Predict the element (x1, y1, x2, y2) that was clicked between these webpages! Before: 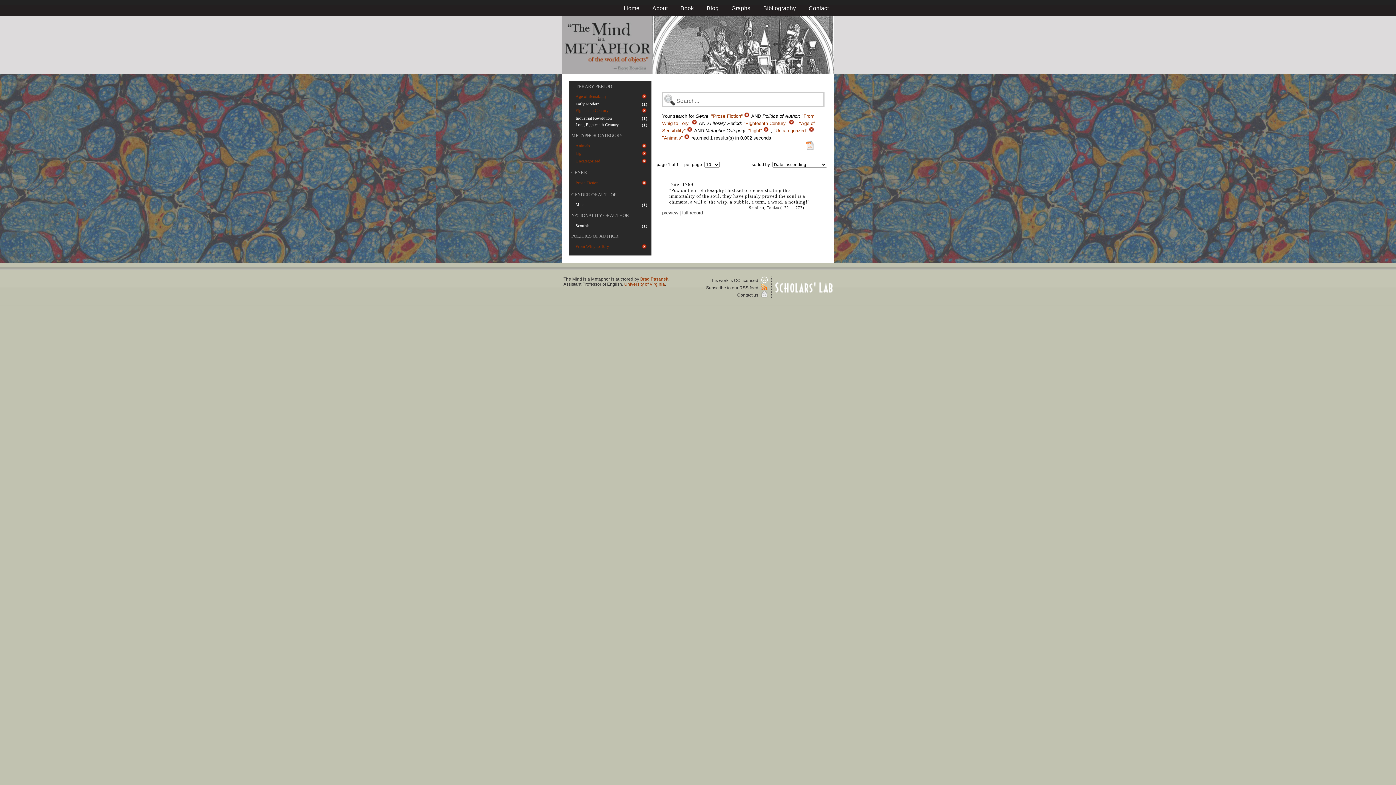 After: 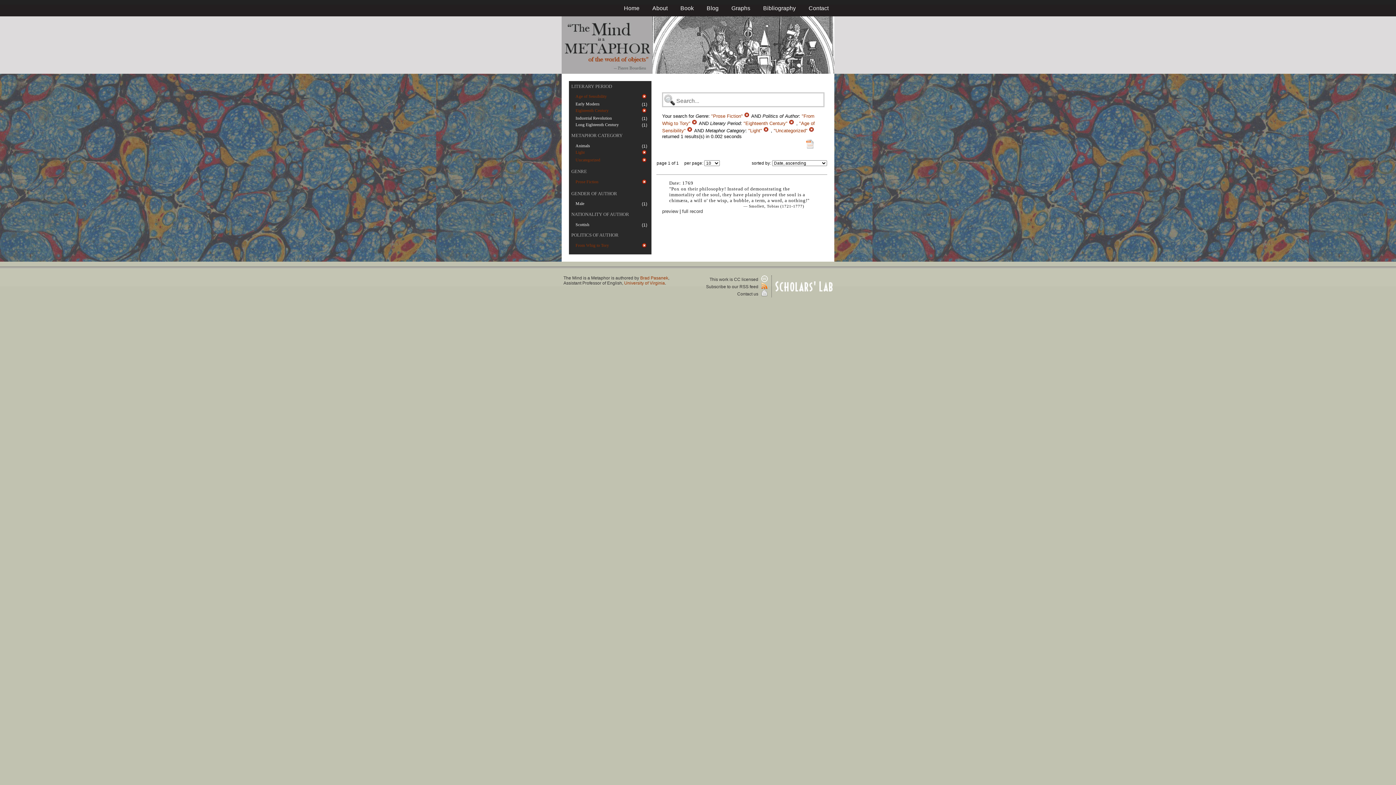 Action: bbox: (641, 144, 647, 149)